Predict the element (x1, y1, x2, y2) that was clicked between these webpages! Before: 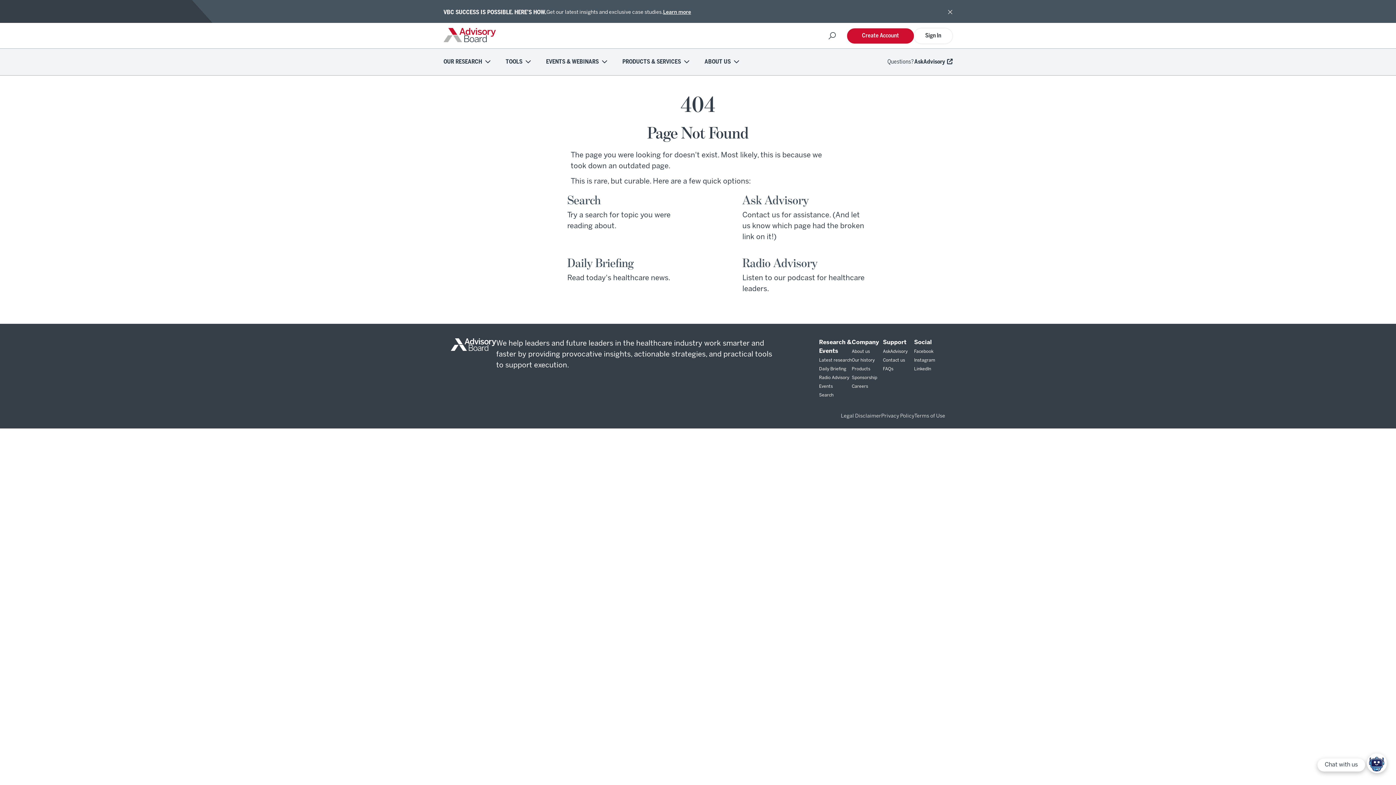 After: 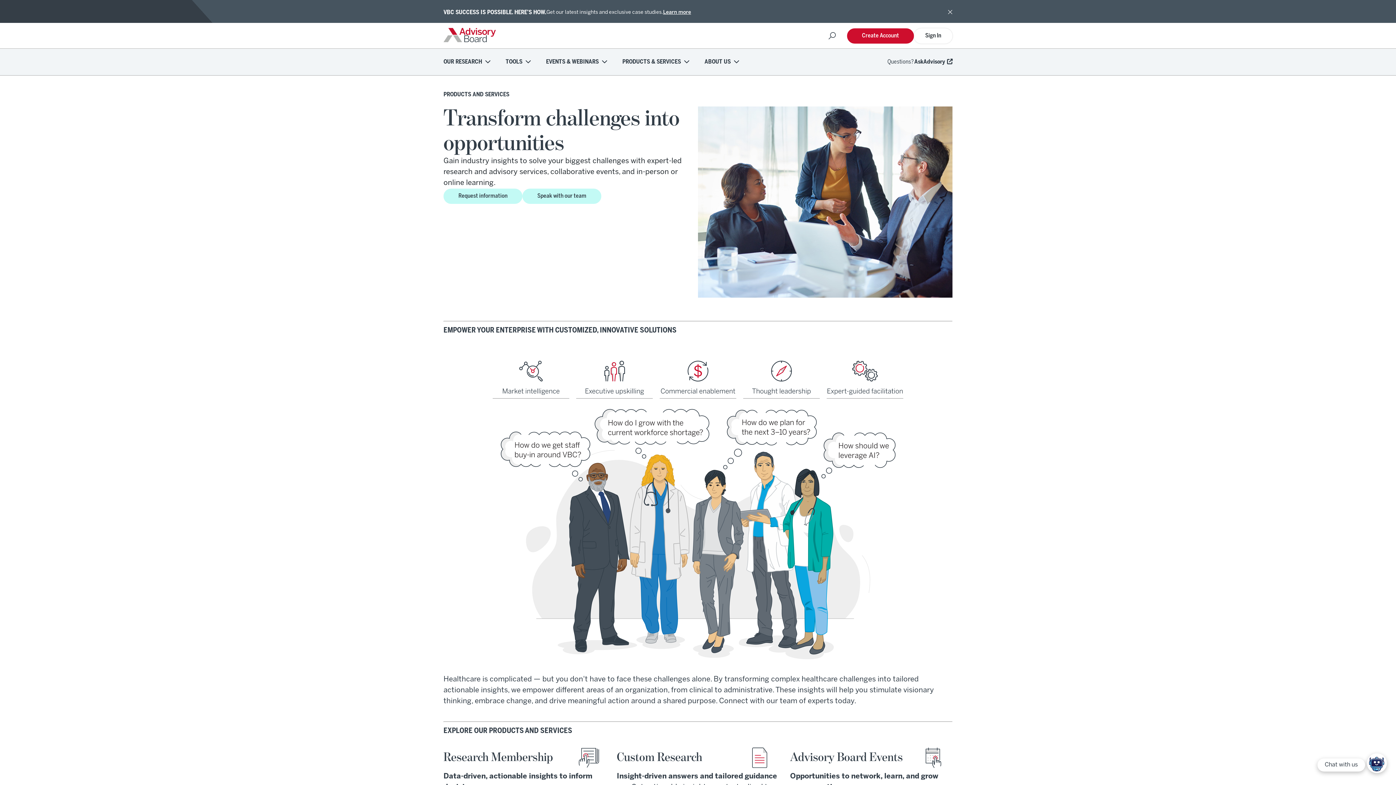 Action: label: Products bbox: (852, 367, 870, 371)